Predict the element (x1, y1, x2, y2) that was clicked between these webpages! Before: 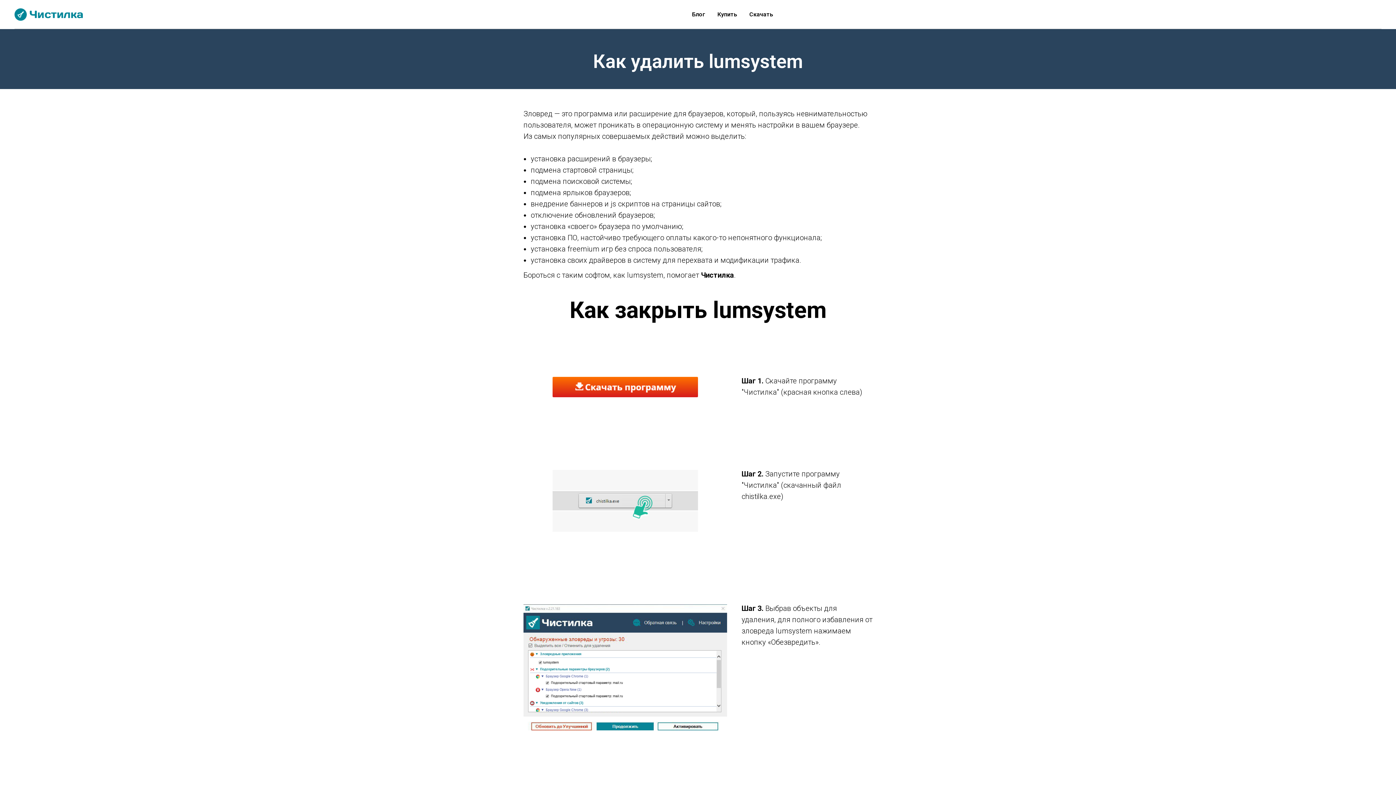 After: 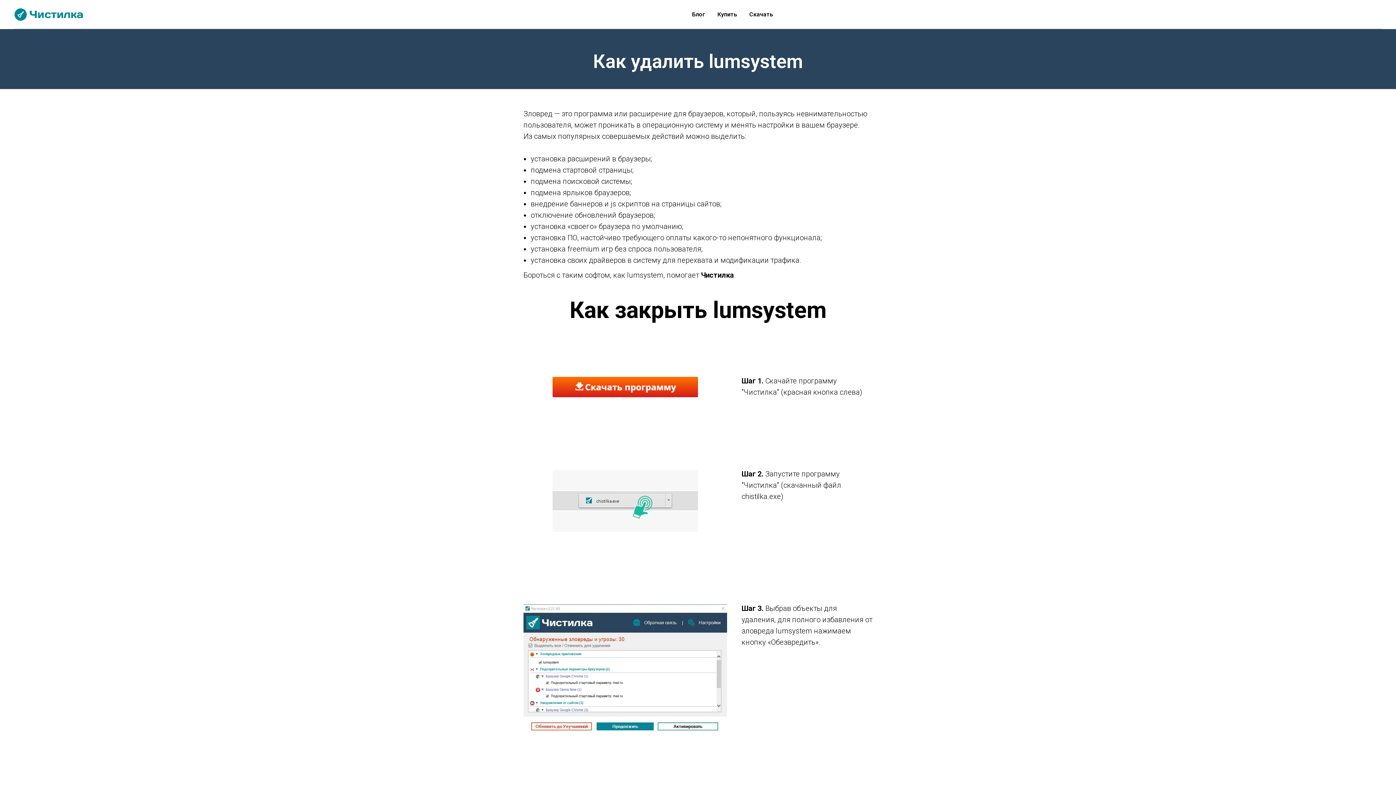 Action: bbox: (749, 10, 773, 17) label: Скачать